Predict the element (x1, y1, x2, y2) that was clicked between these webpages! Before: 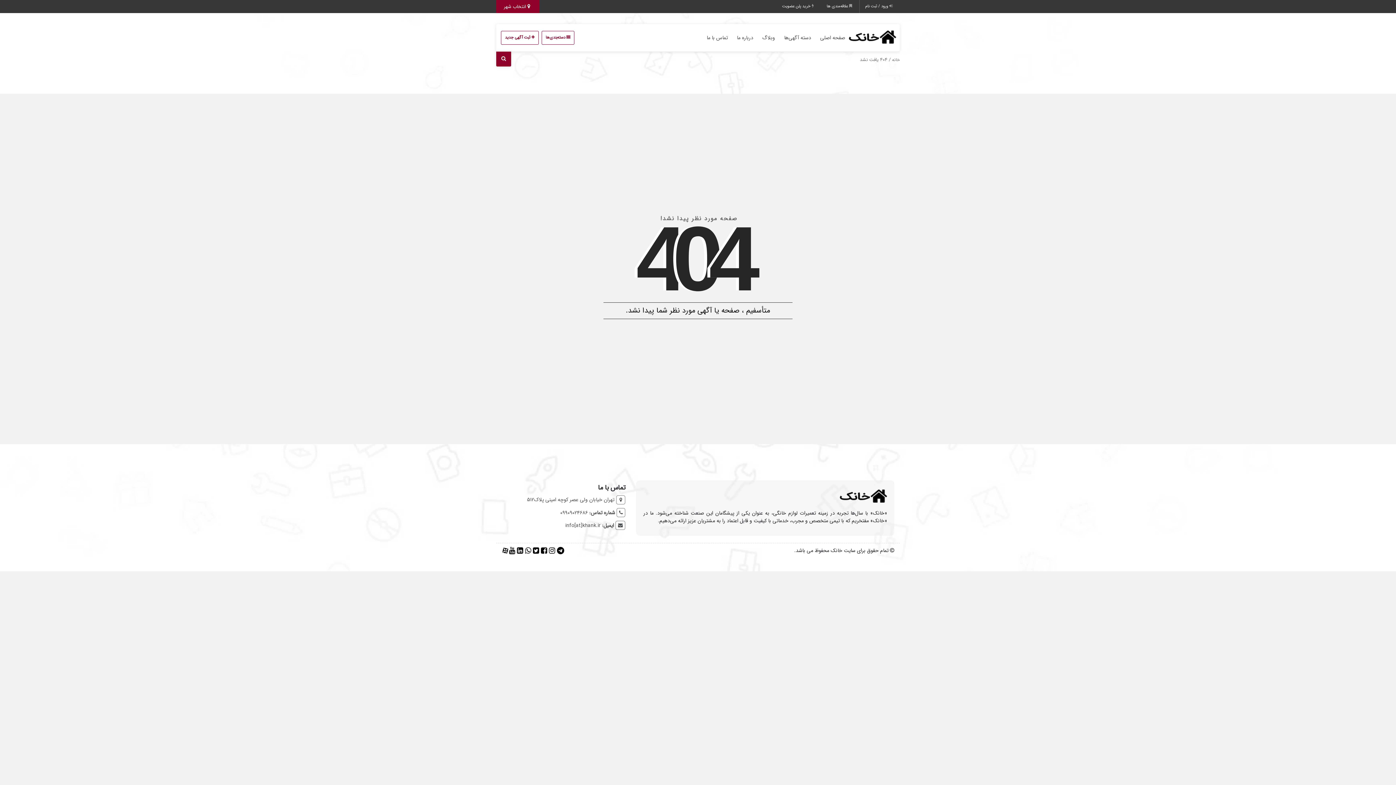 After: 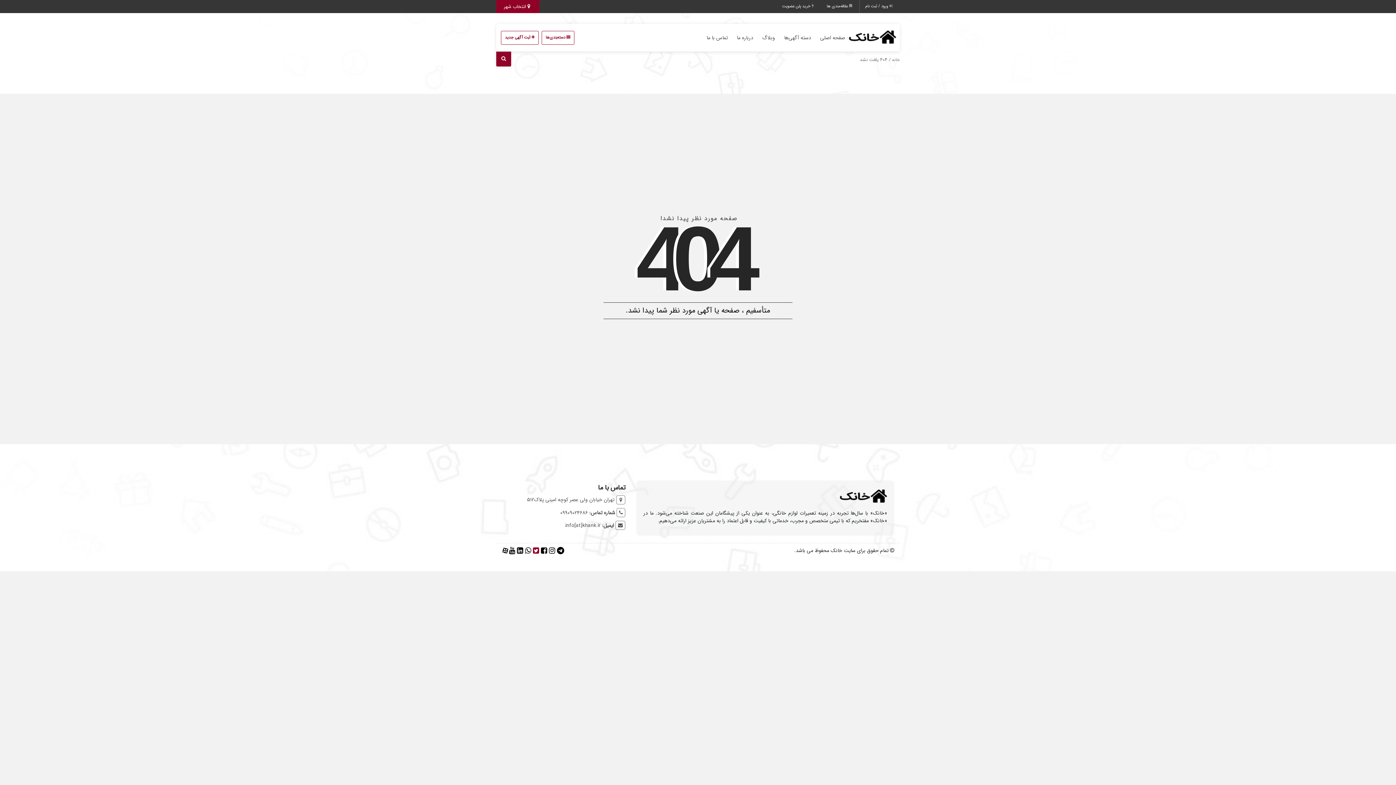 Action: bbox: (533, 548, 541, 556)